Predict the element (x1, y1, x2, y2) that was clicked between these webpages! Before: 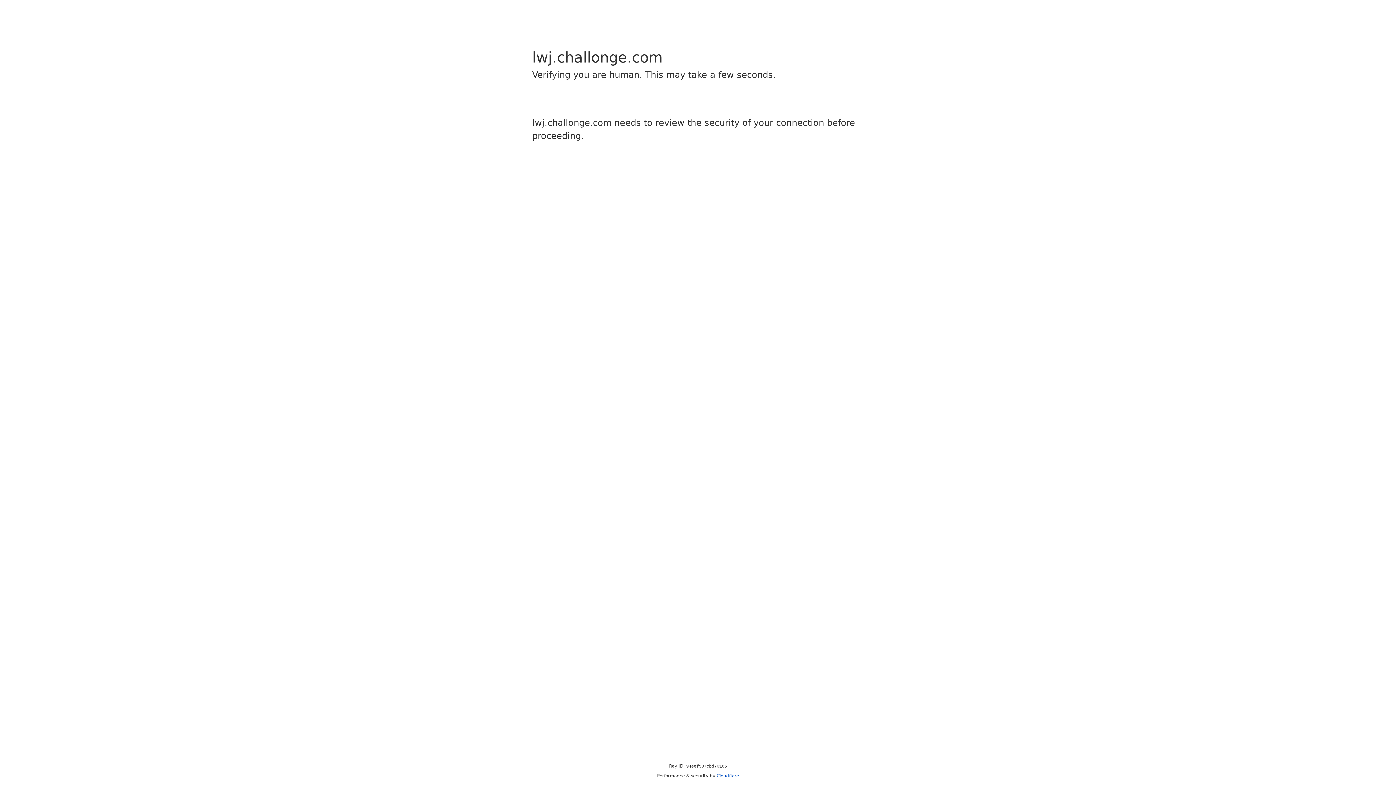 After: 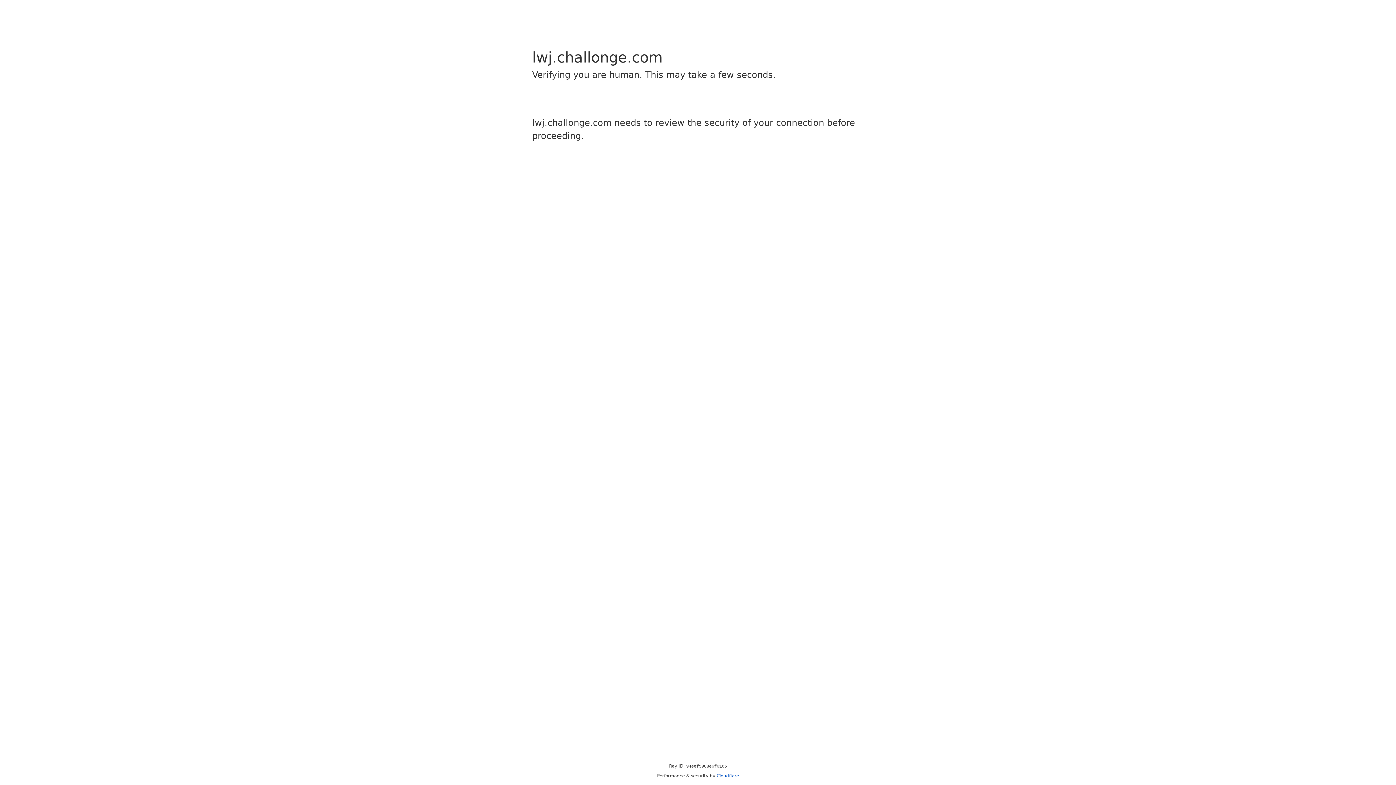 Action: bbox: (716, 773, 739, 778) label: Cloudflare